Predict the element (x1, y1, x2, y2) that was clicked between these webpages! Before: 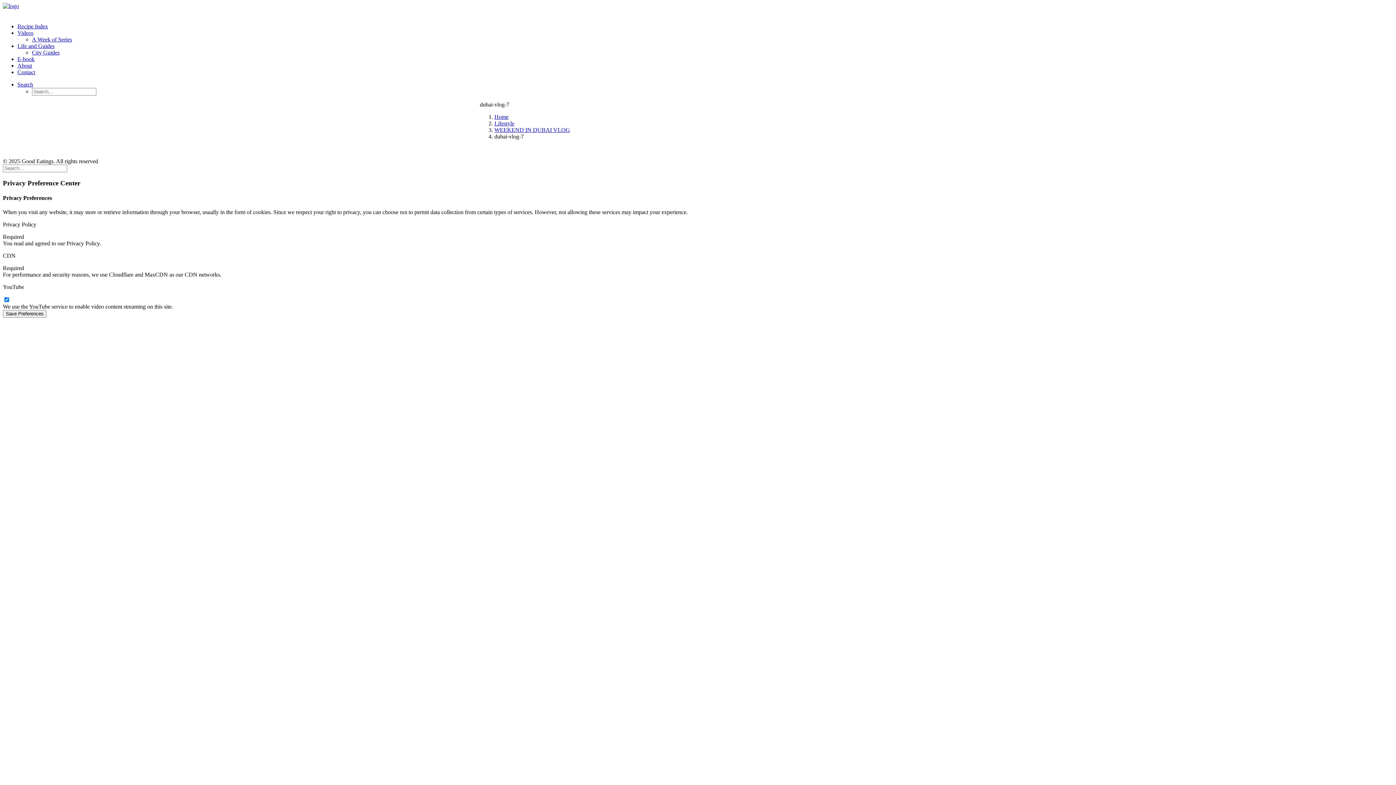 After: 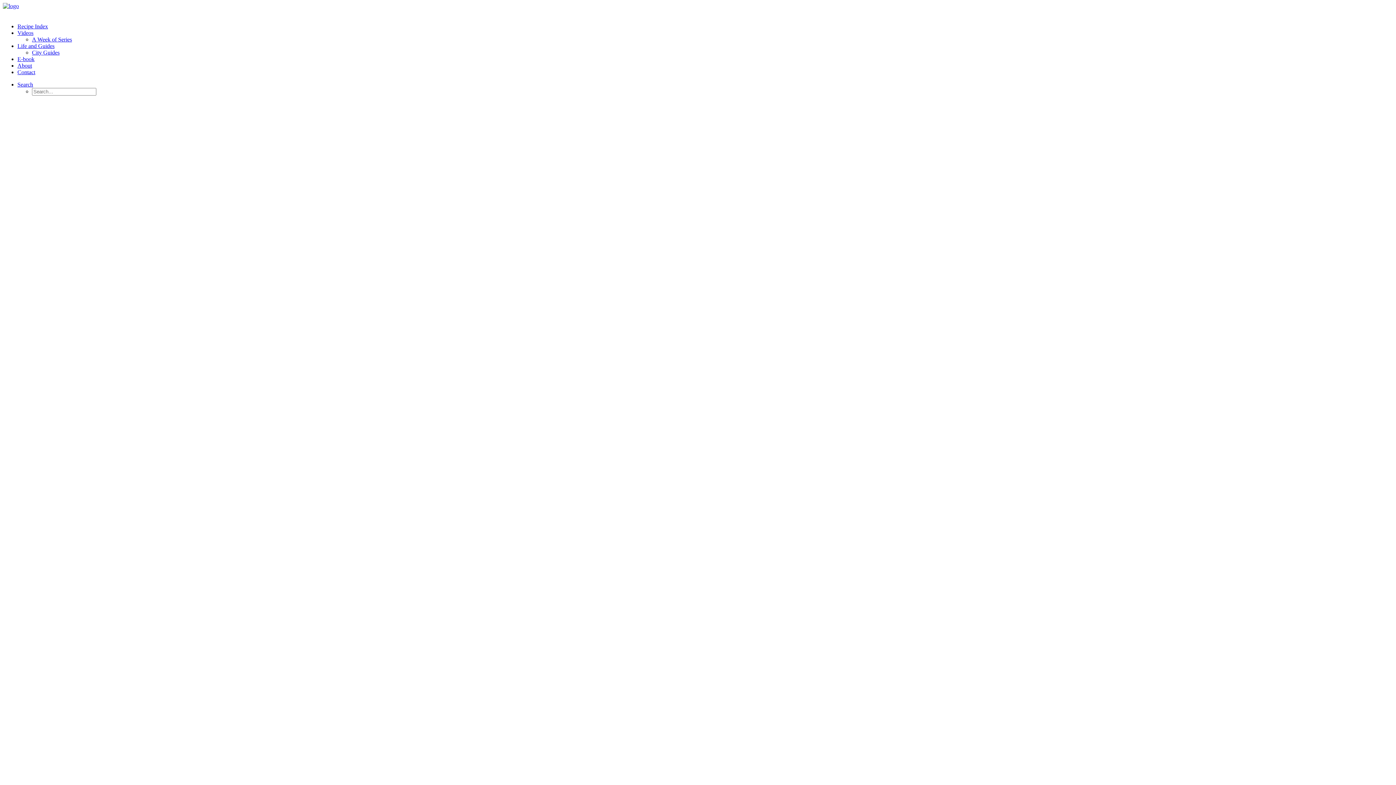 Action: bbox: (2, 2, 1393, 17) label: Good Eatings